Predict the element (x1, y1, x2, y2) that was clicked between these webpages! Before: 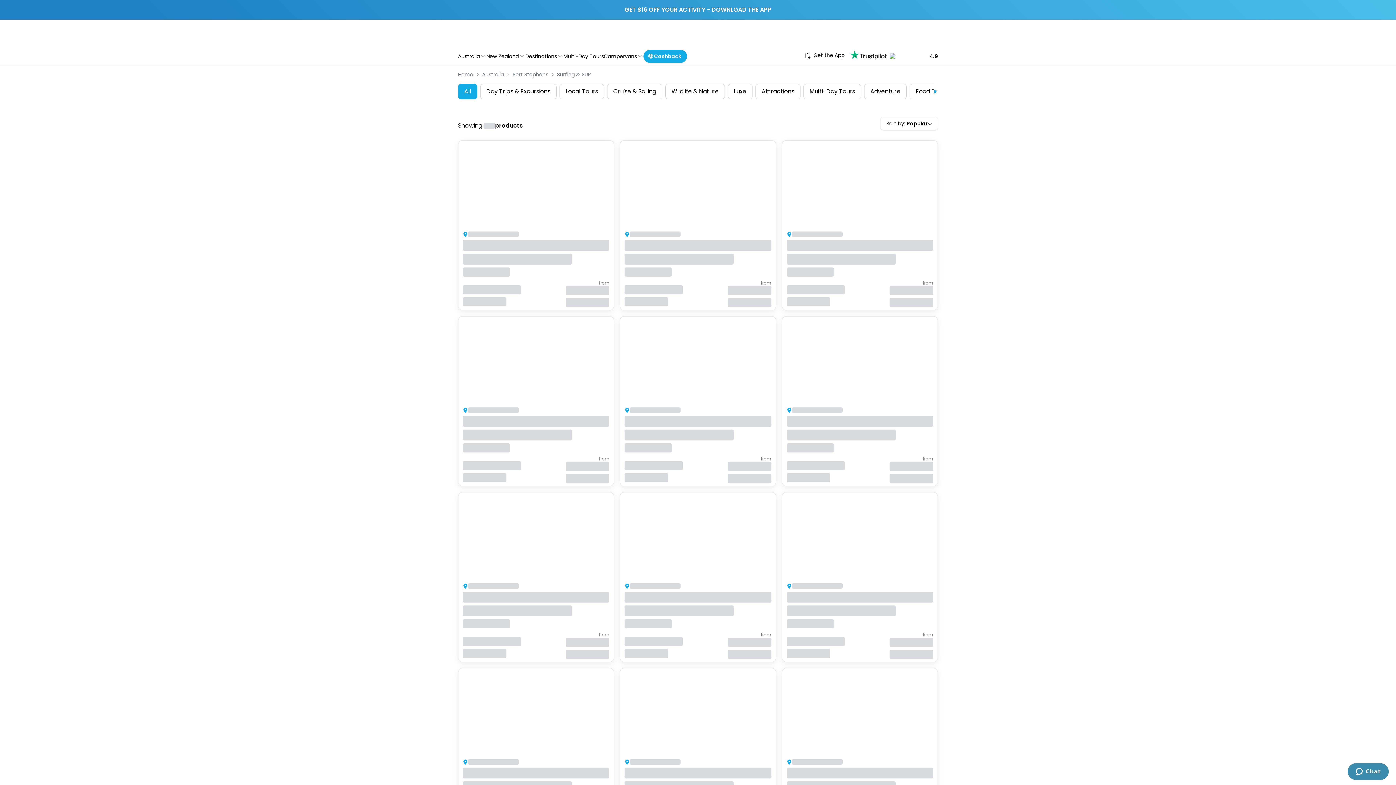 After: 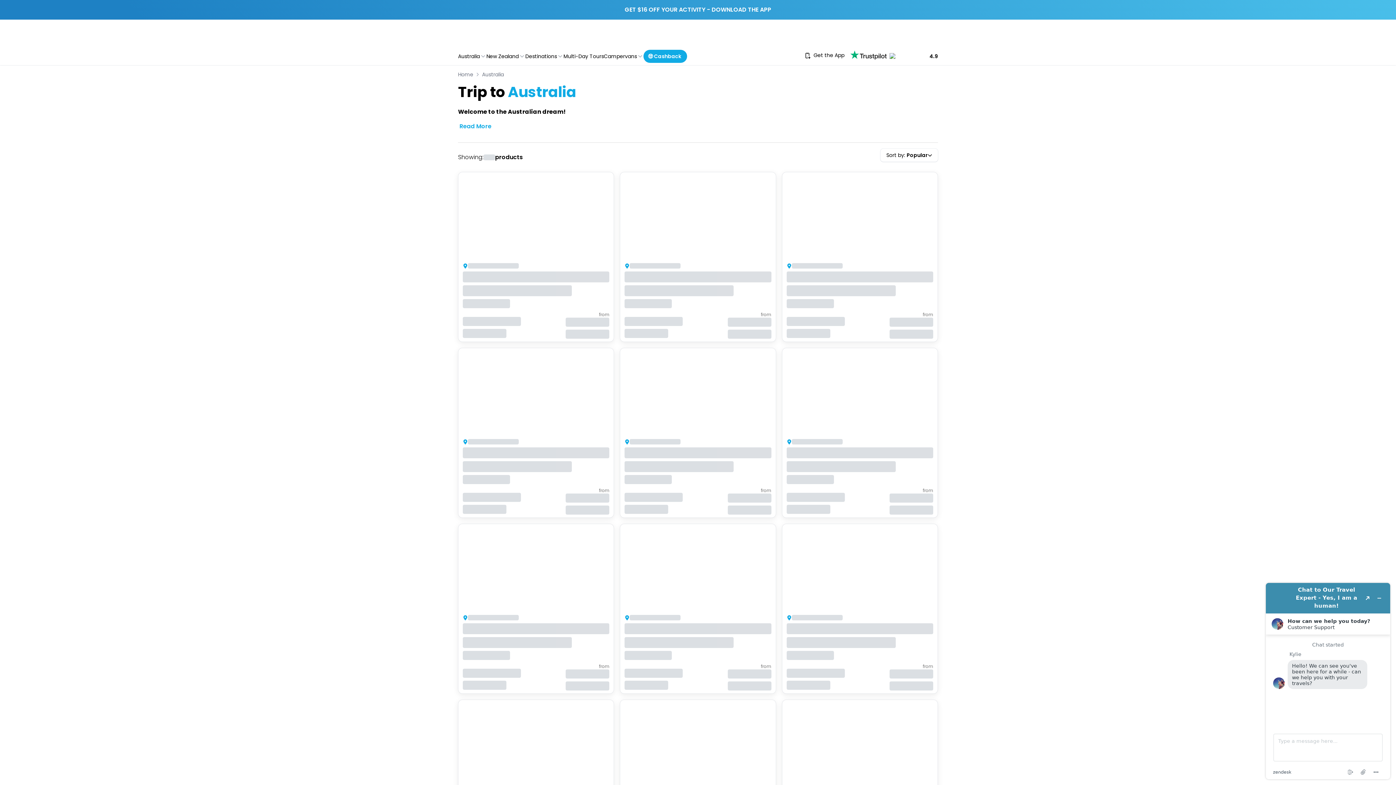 Action: label: Australia bbox: (482, 70, 504, 78)